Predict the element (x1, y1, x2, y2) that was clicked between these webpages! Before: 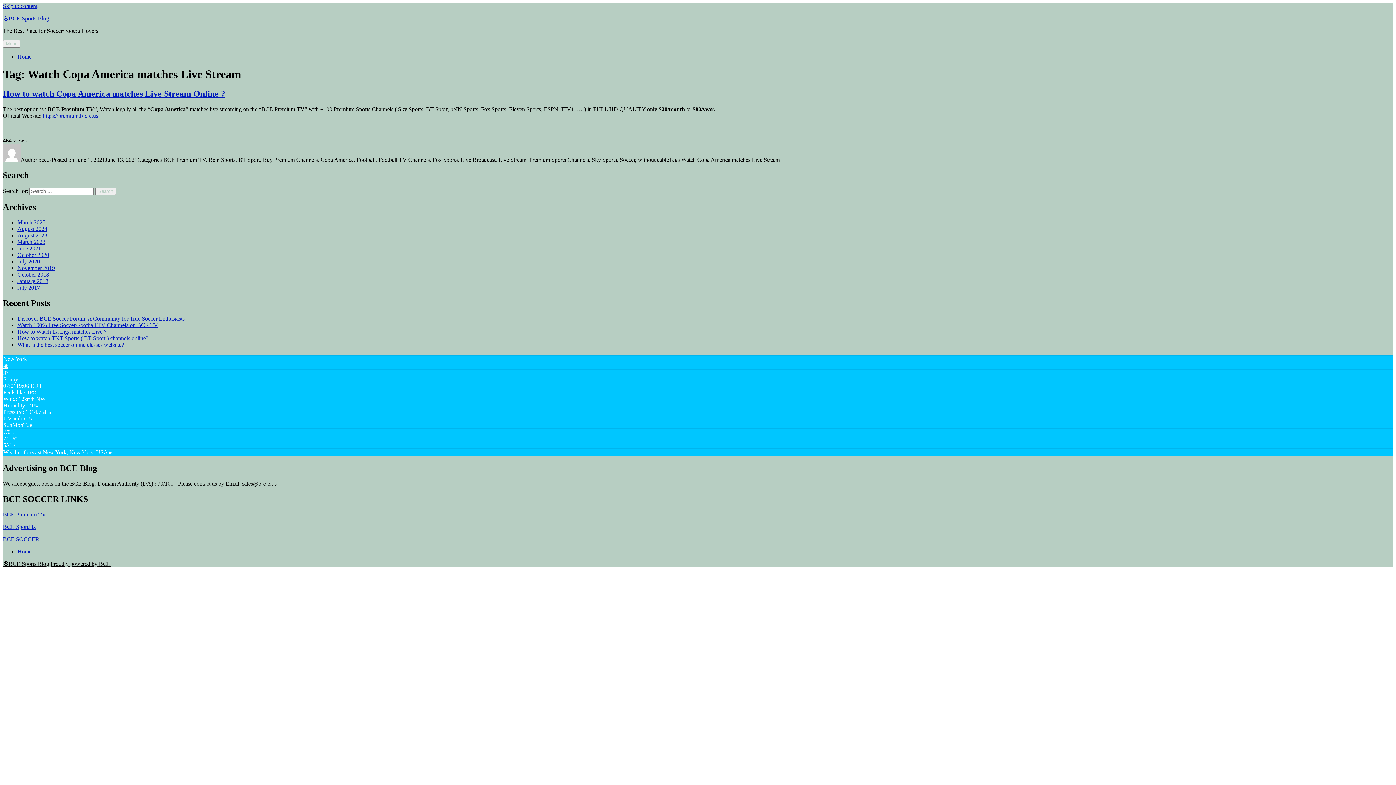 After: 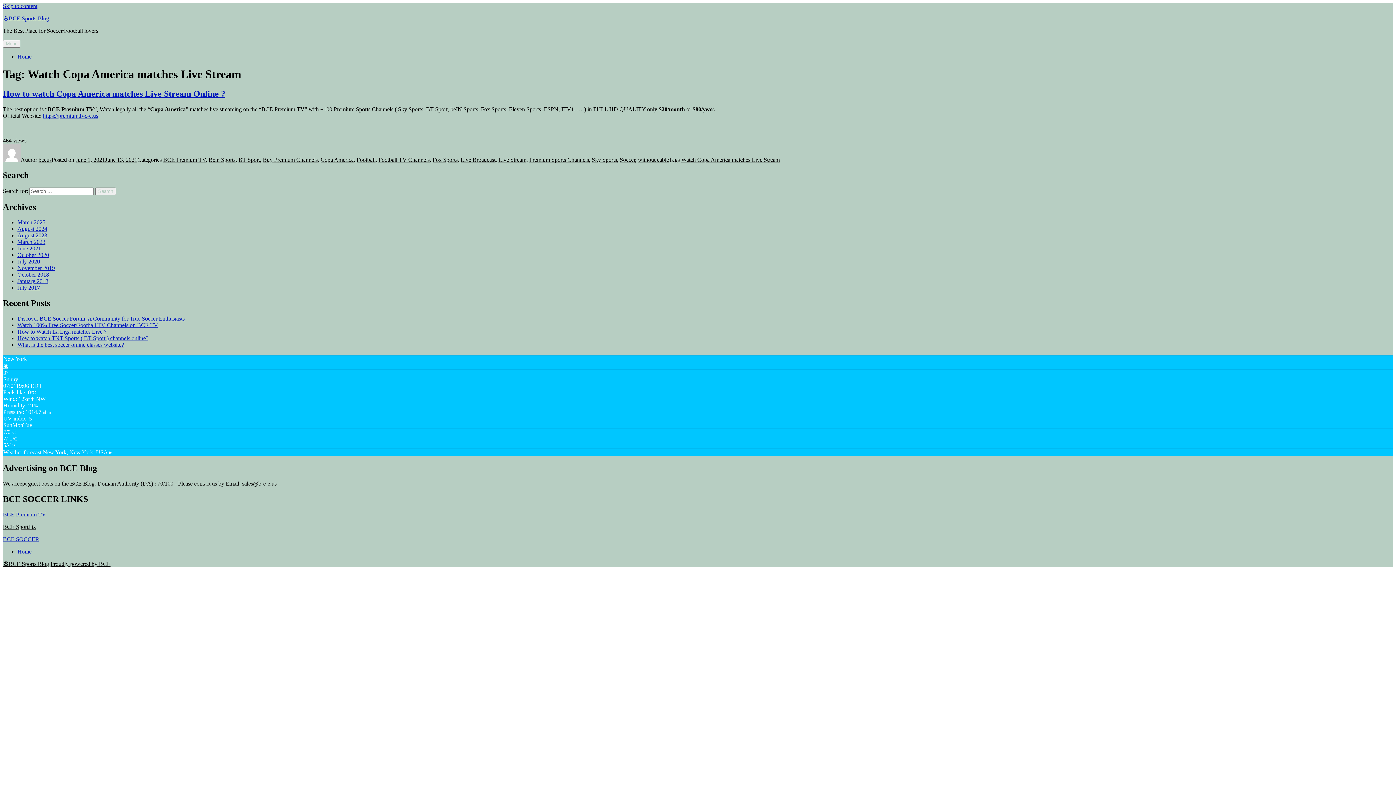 Action: bbox: (2, 523, 36, 530) label: BCE Sportflix